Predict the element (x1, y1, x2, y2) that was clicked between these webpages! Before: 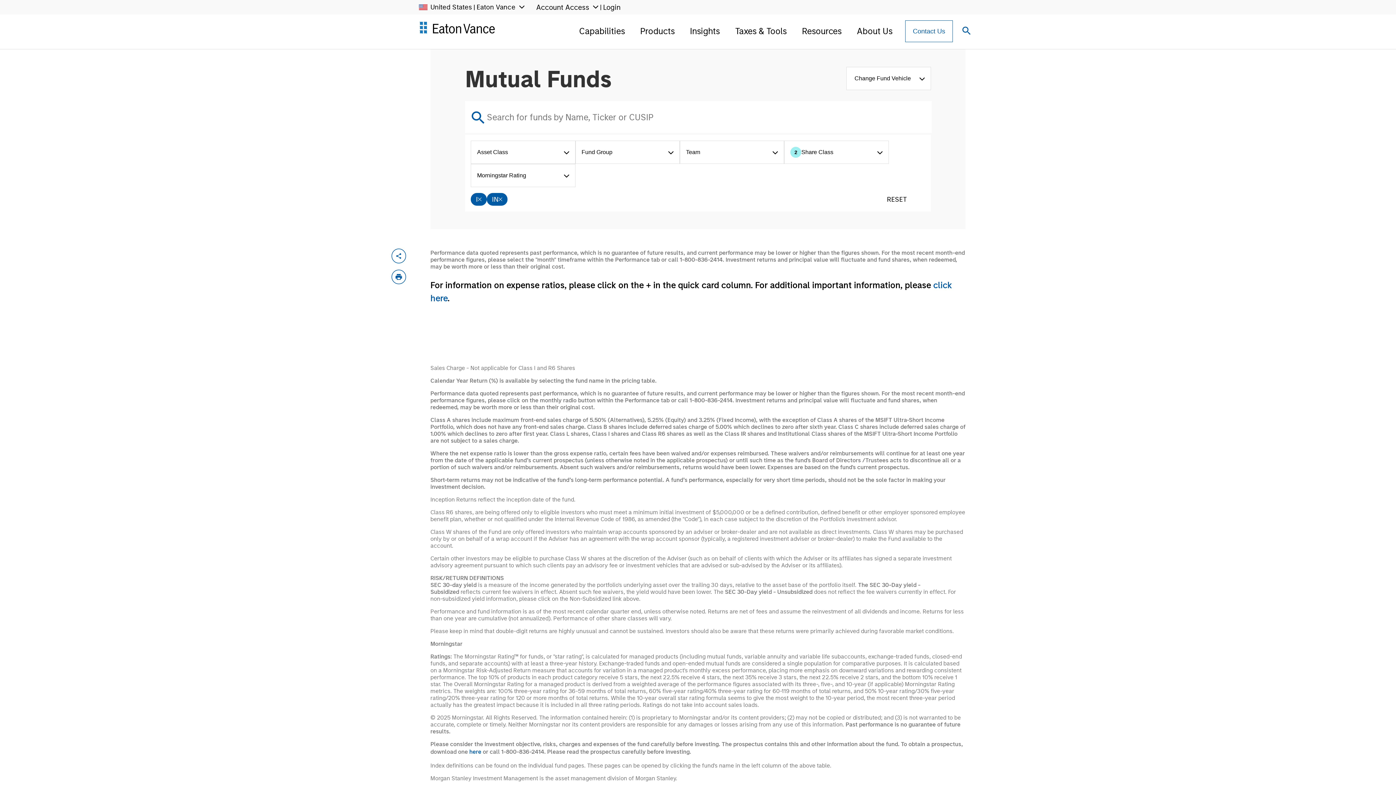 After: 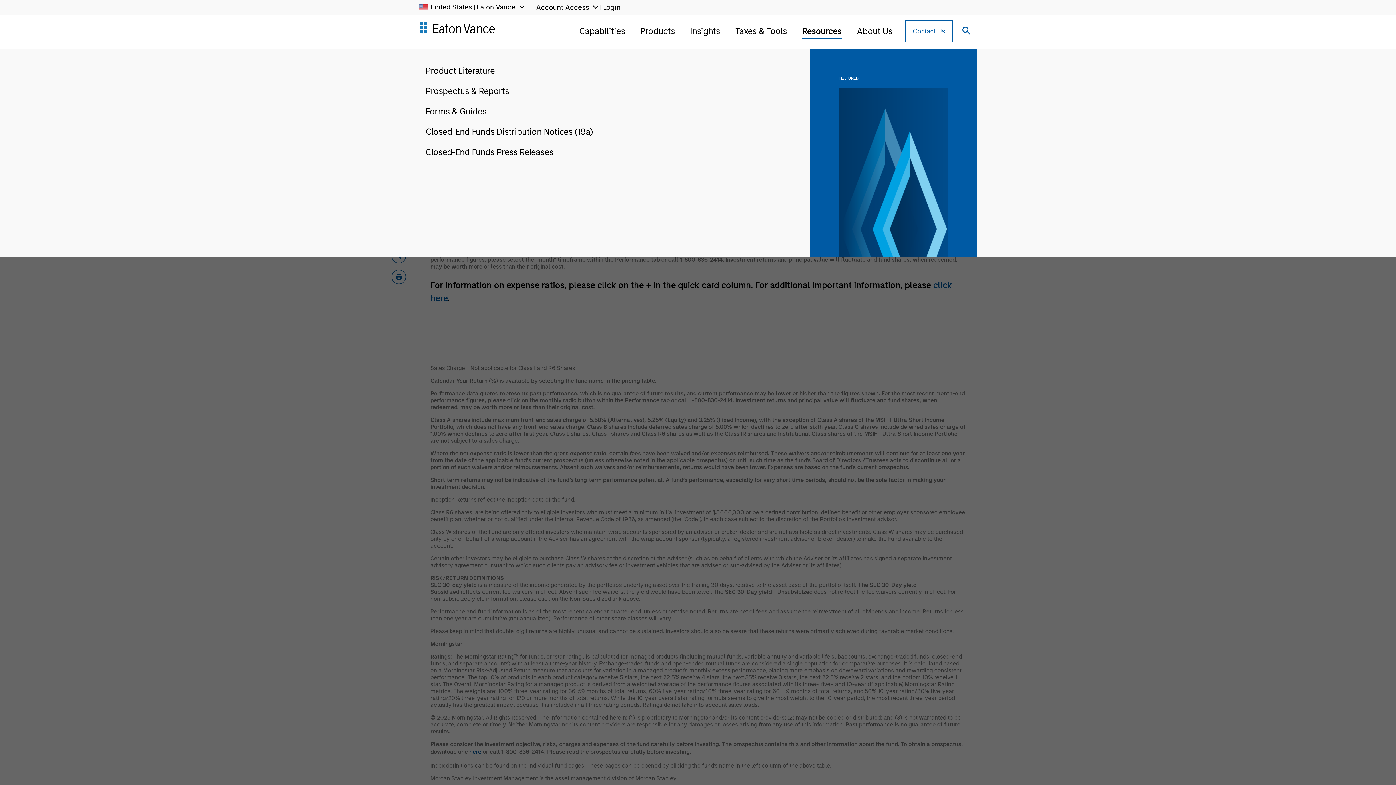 Action: label: Resources bbox: (802, 24, 841, 38)